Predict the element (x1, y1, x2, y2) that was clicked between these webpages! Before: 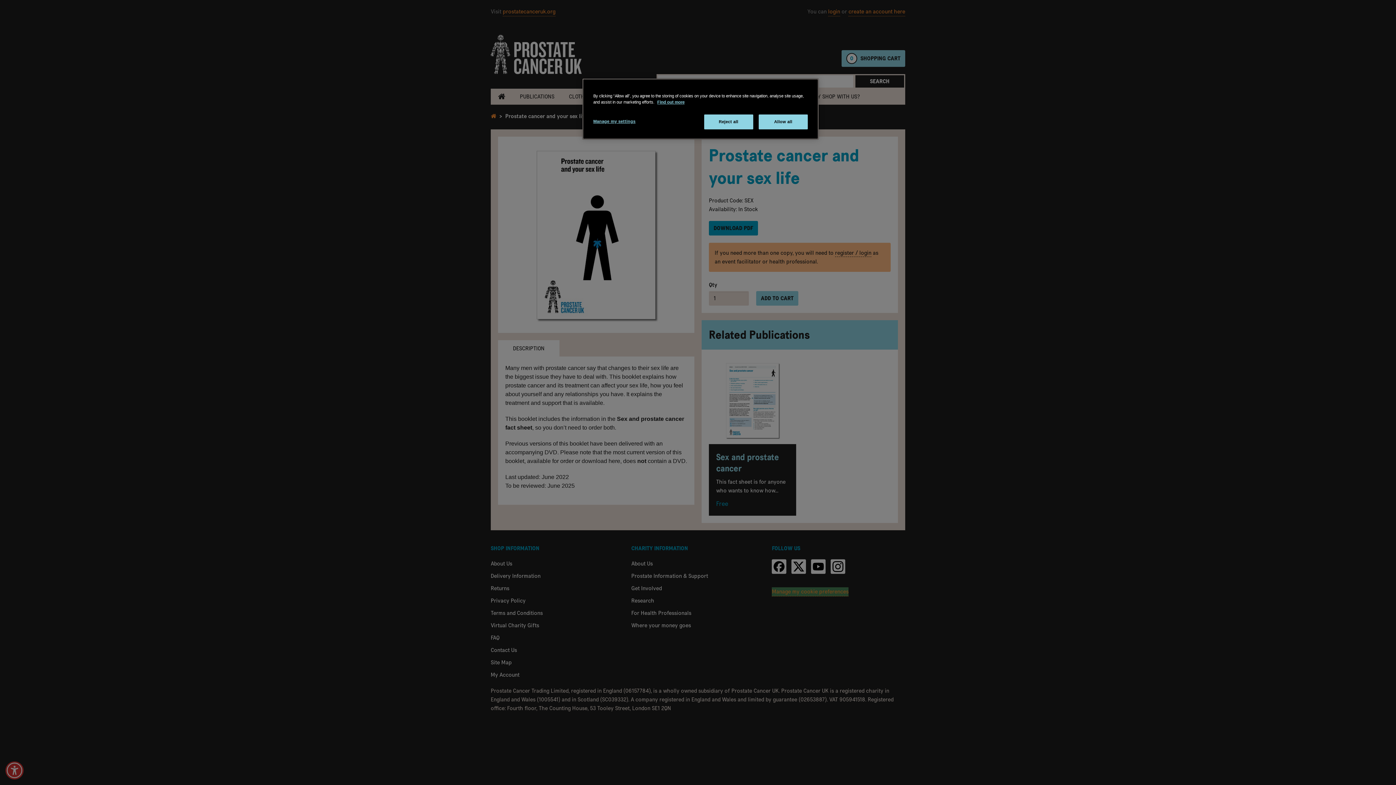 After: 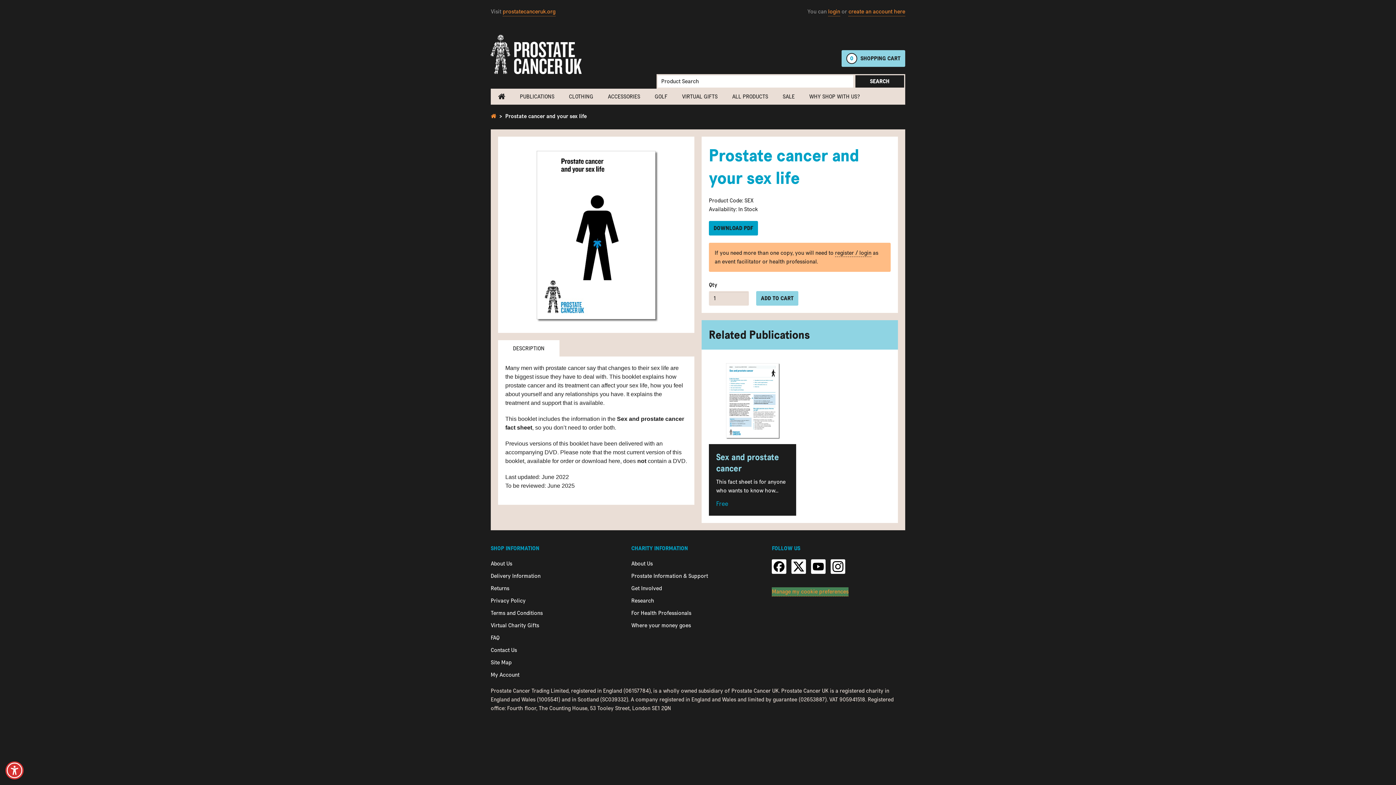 Action: bbox: (758, 114, 808, 129) label: Allow all